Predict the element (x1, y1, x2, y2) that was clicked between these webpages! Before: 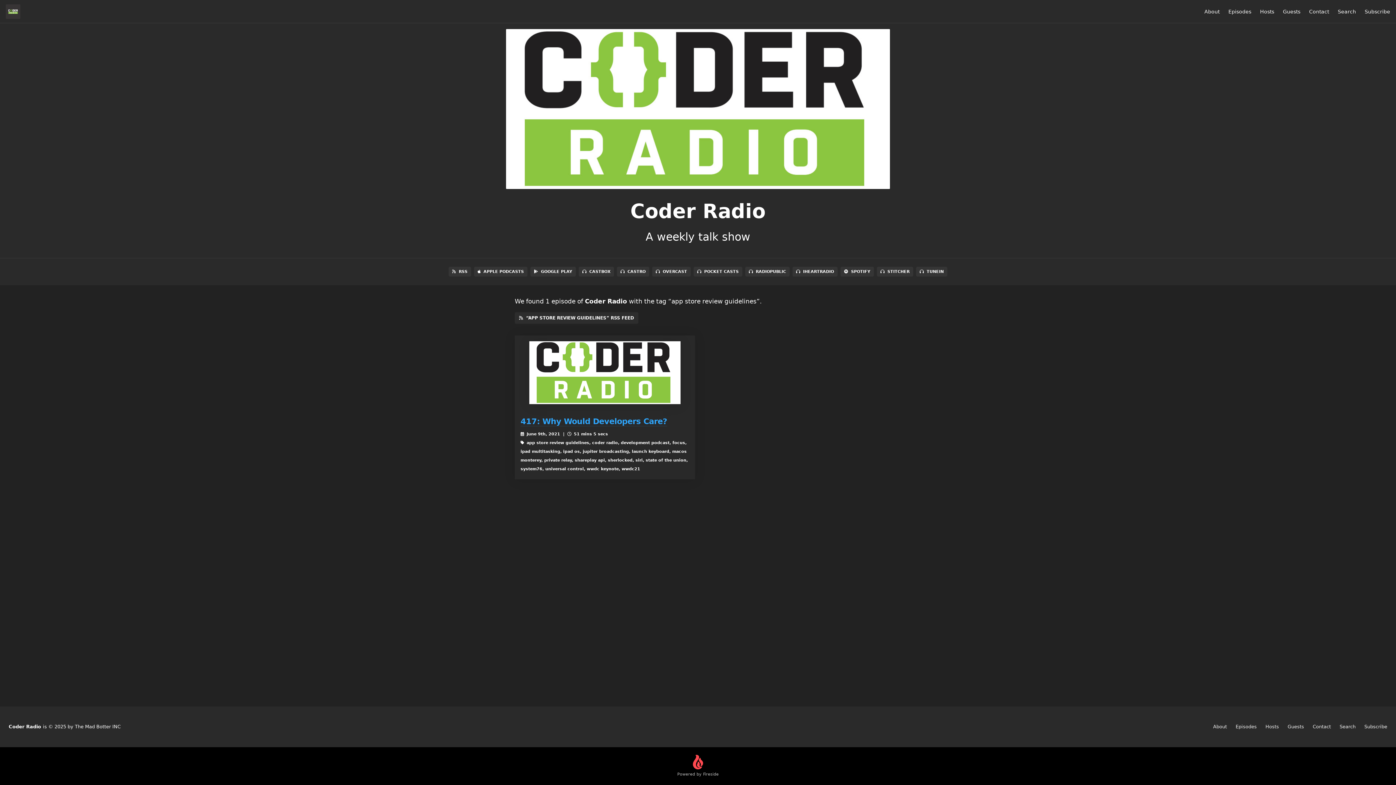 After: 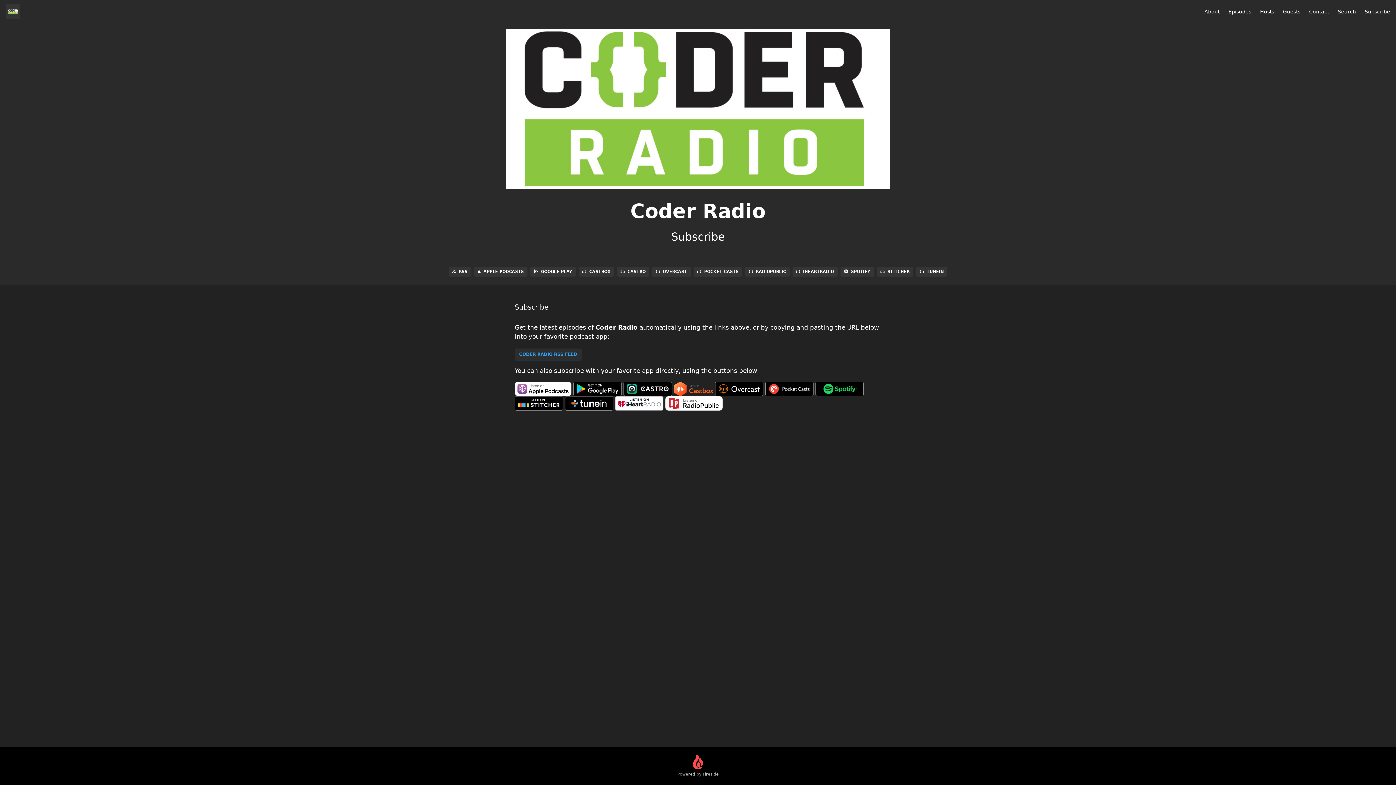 Action: label: Subscribe bbox: (1364, 724, 1387, 729)